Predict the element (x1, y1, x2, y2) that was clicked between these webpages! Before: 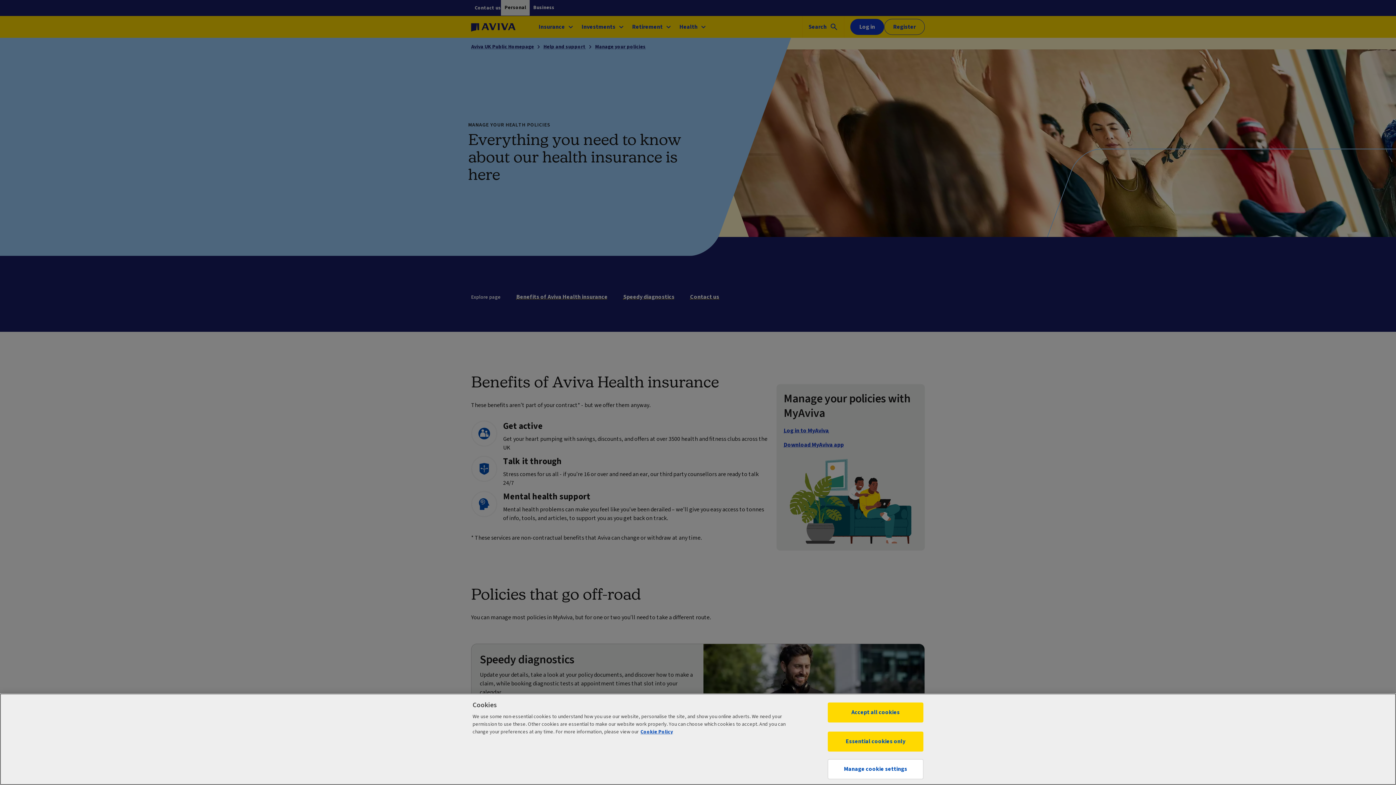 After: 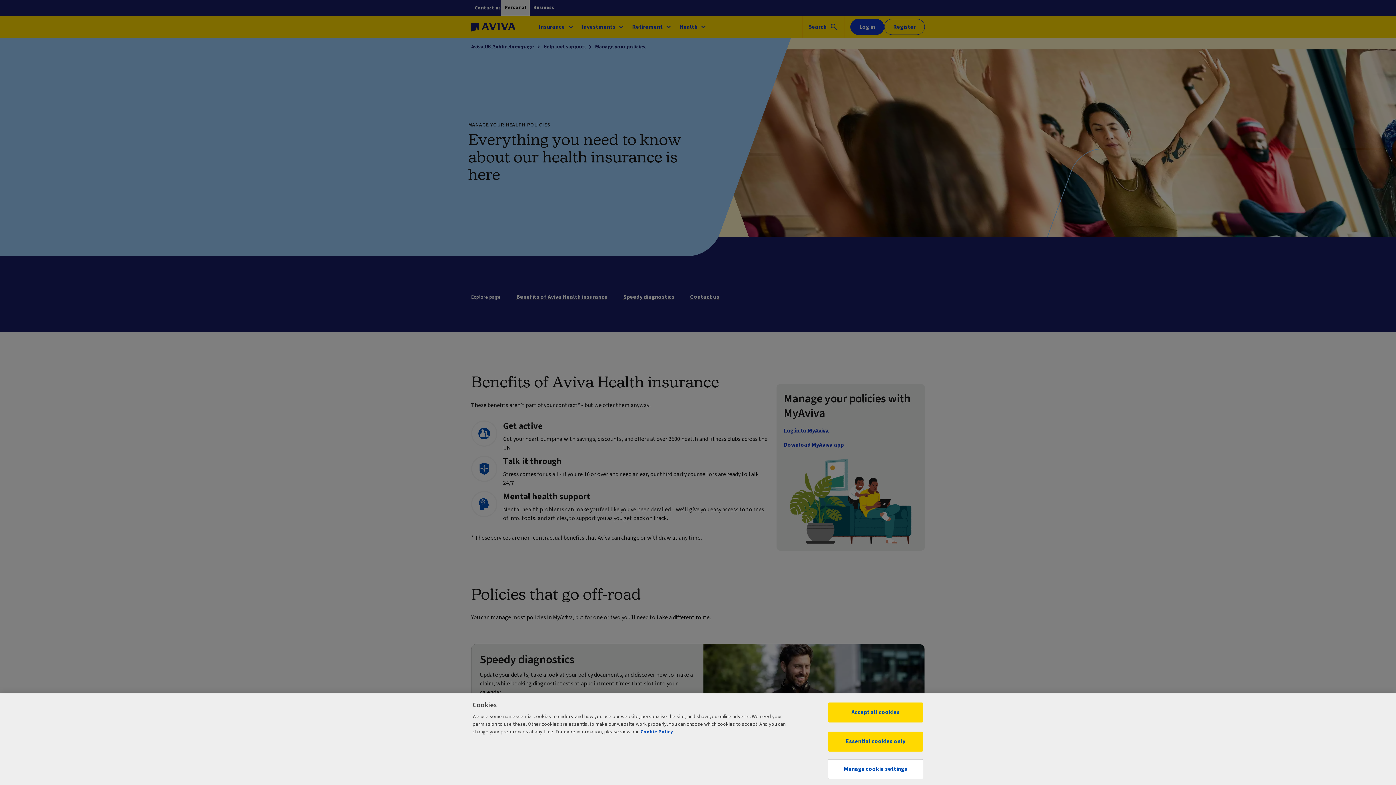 Action: label: More information about your privacy, opens in a new tab bbox: (640, 728, 673, 736)